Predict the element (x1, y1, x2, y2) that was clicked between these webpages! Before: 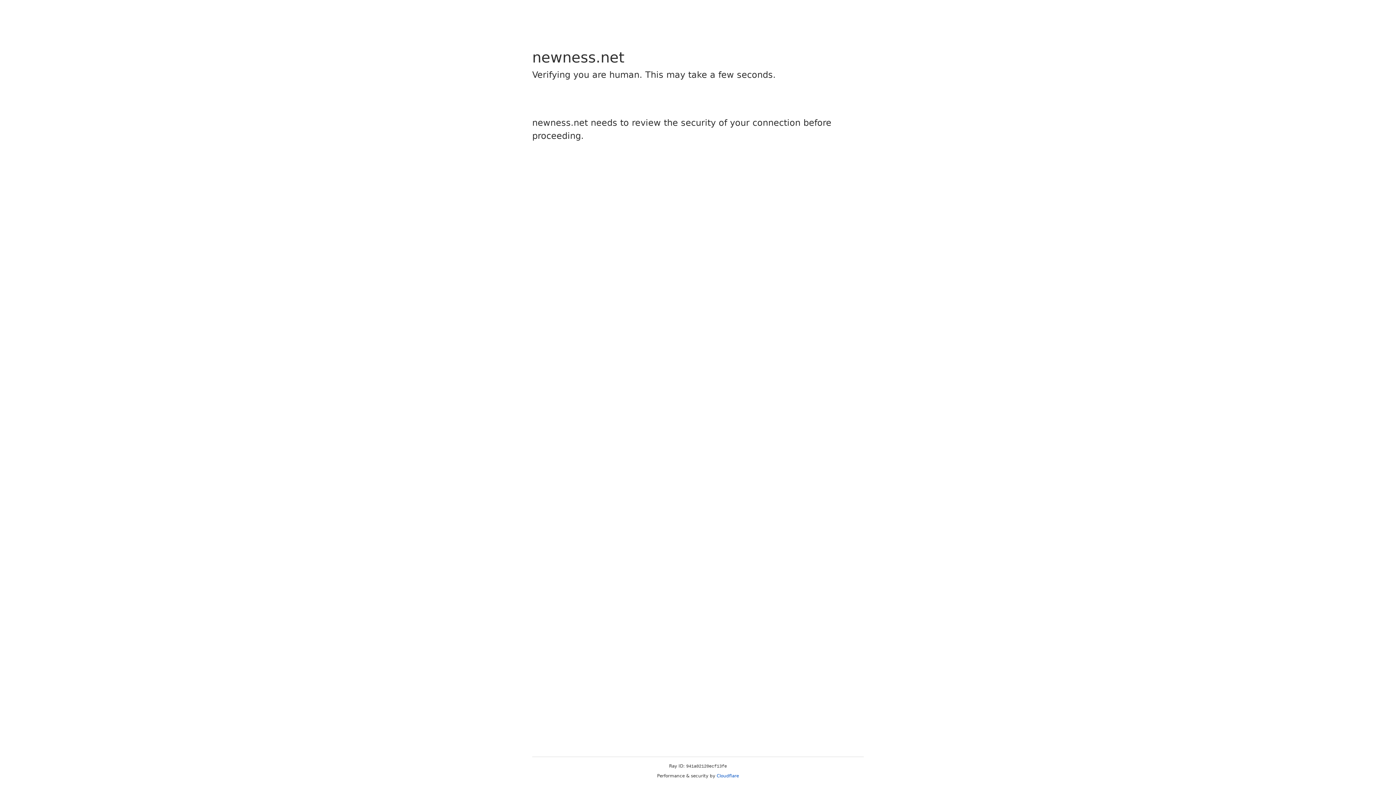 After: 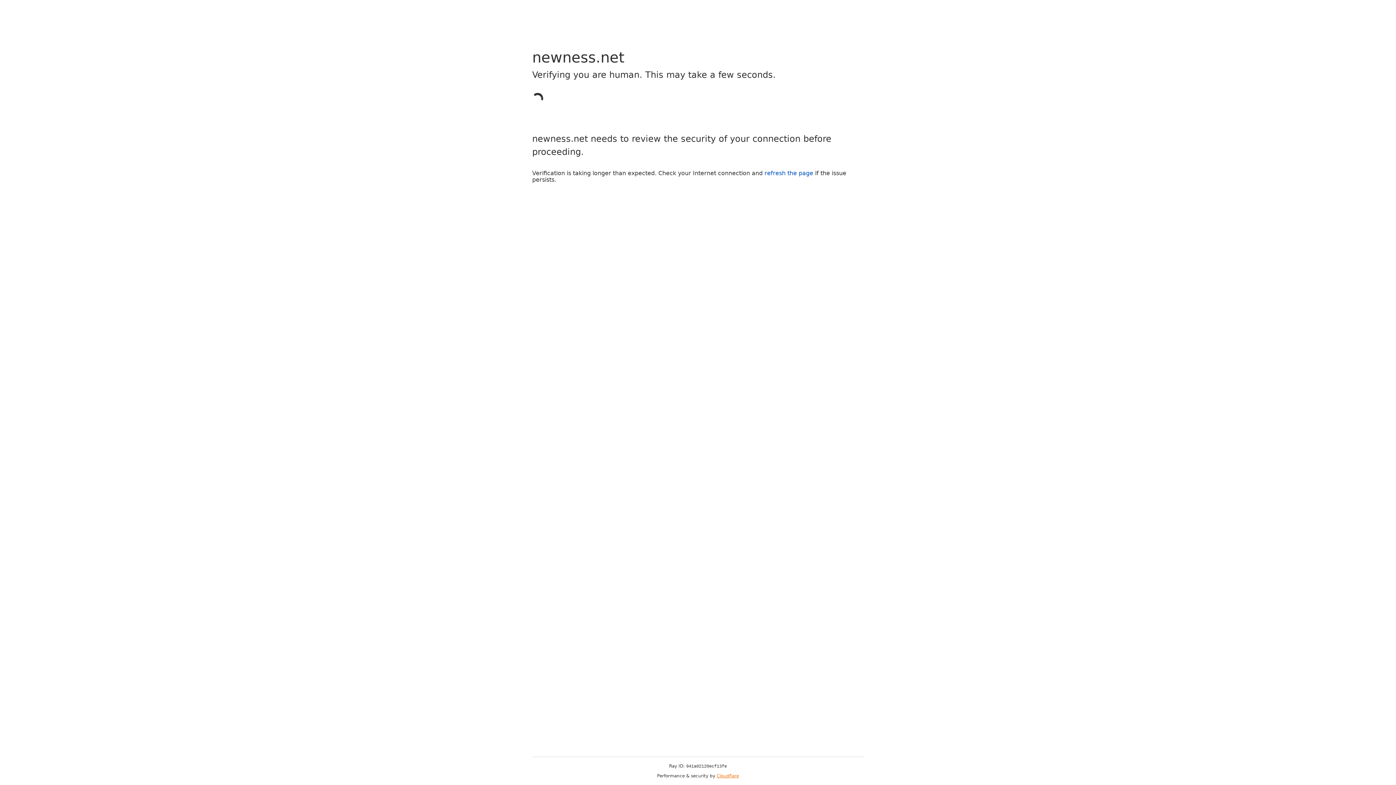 Action: bbox: (716, 773, 739, 778) label: Cloudflare